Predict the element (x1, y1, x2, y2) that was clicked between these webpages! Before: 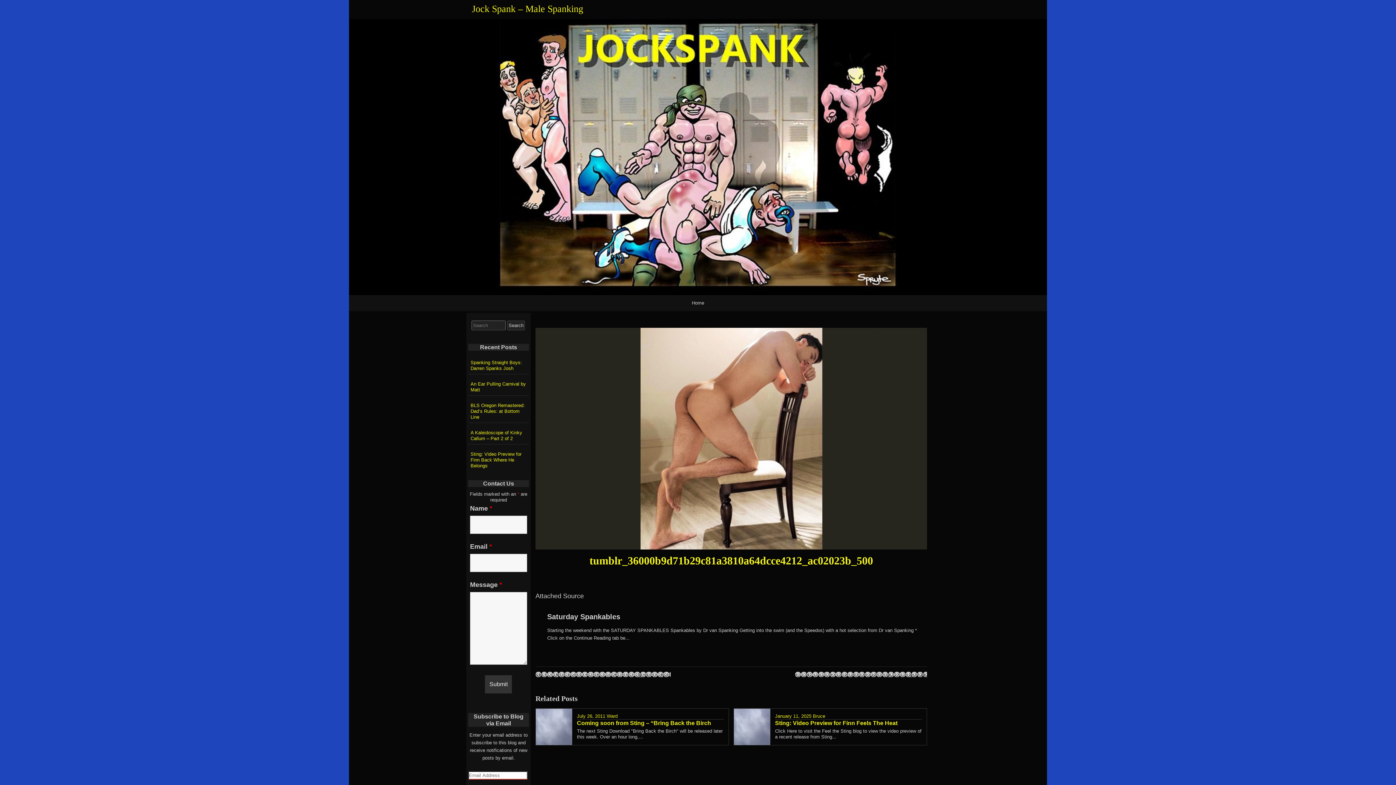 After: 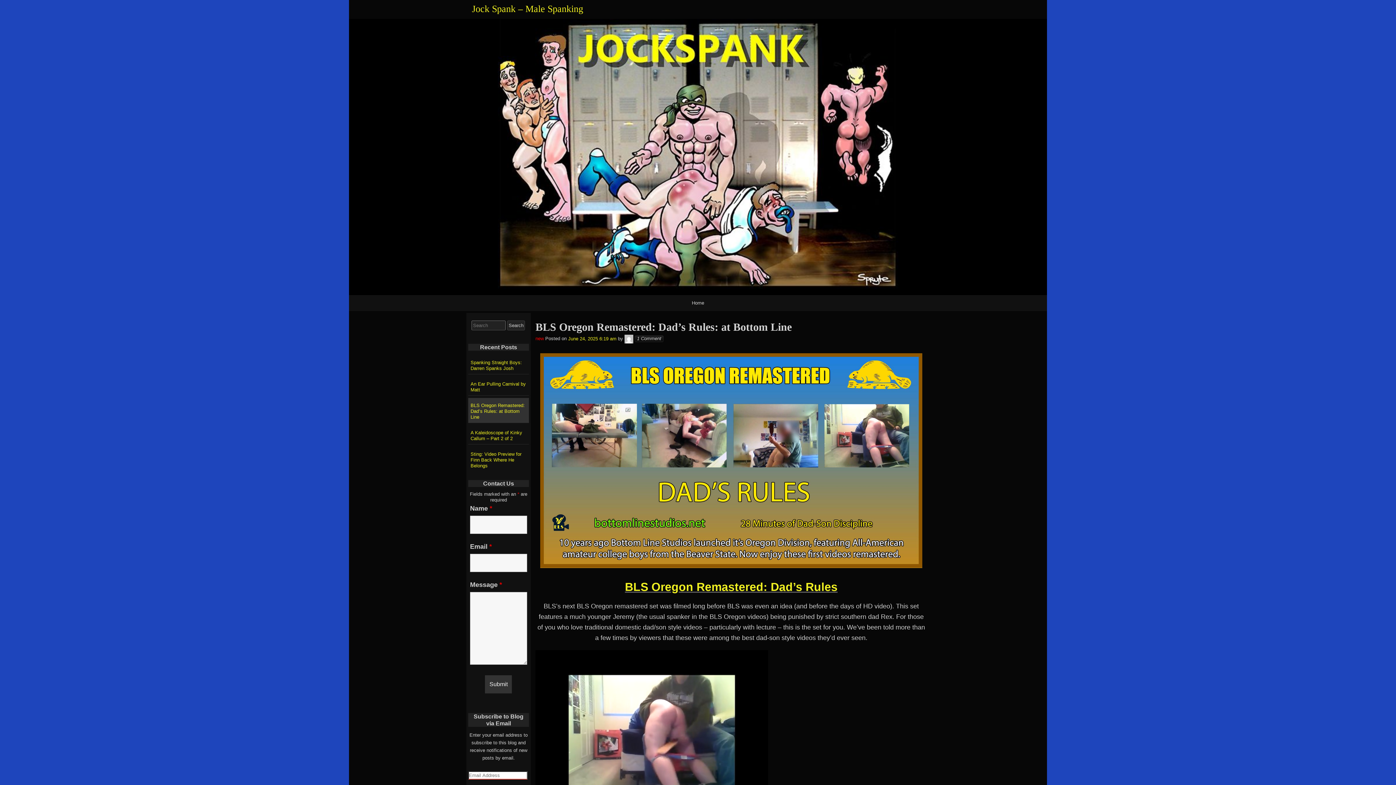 Action: label: BLS Oregon Remastered: Dad’s Rules: at Bottom Line bbox: (468, 398, 529, 422)